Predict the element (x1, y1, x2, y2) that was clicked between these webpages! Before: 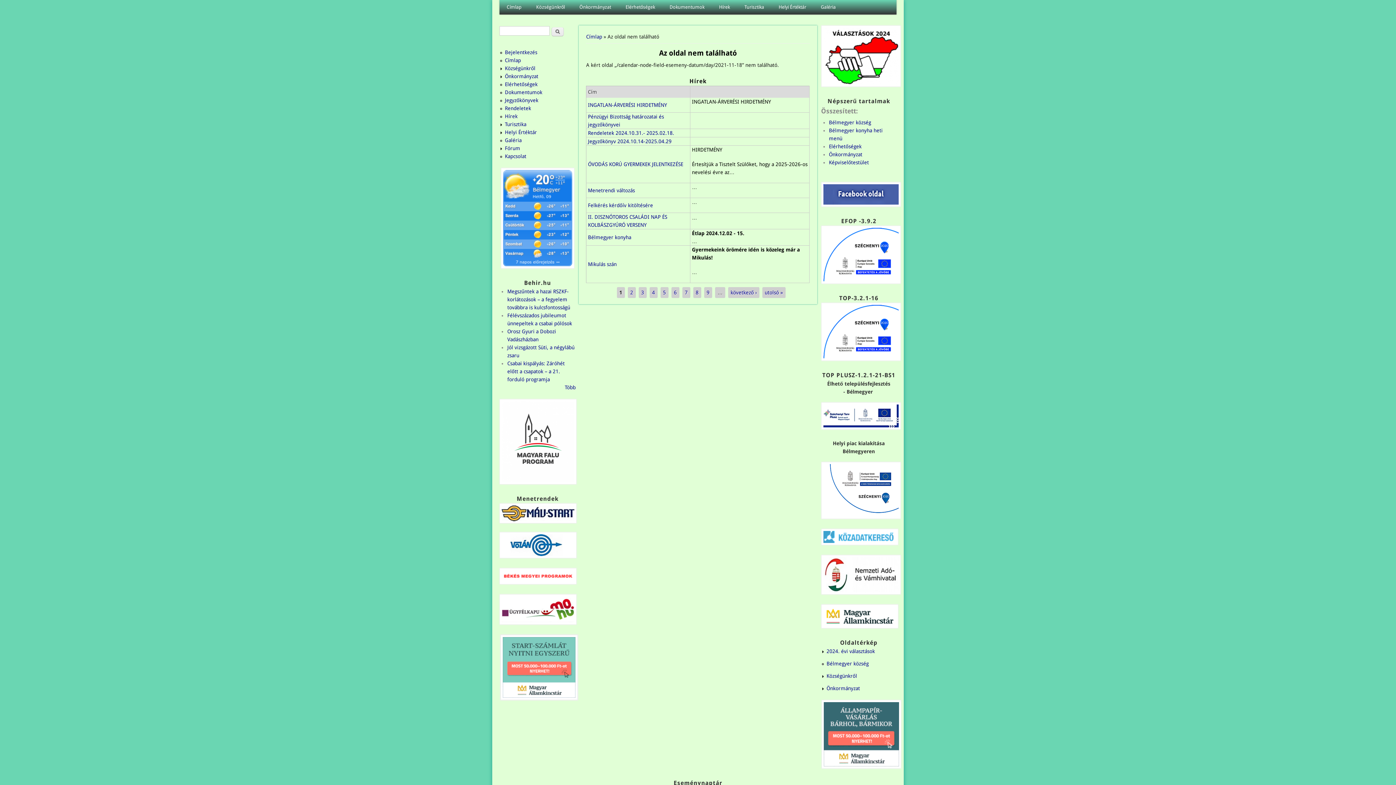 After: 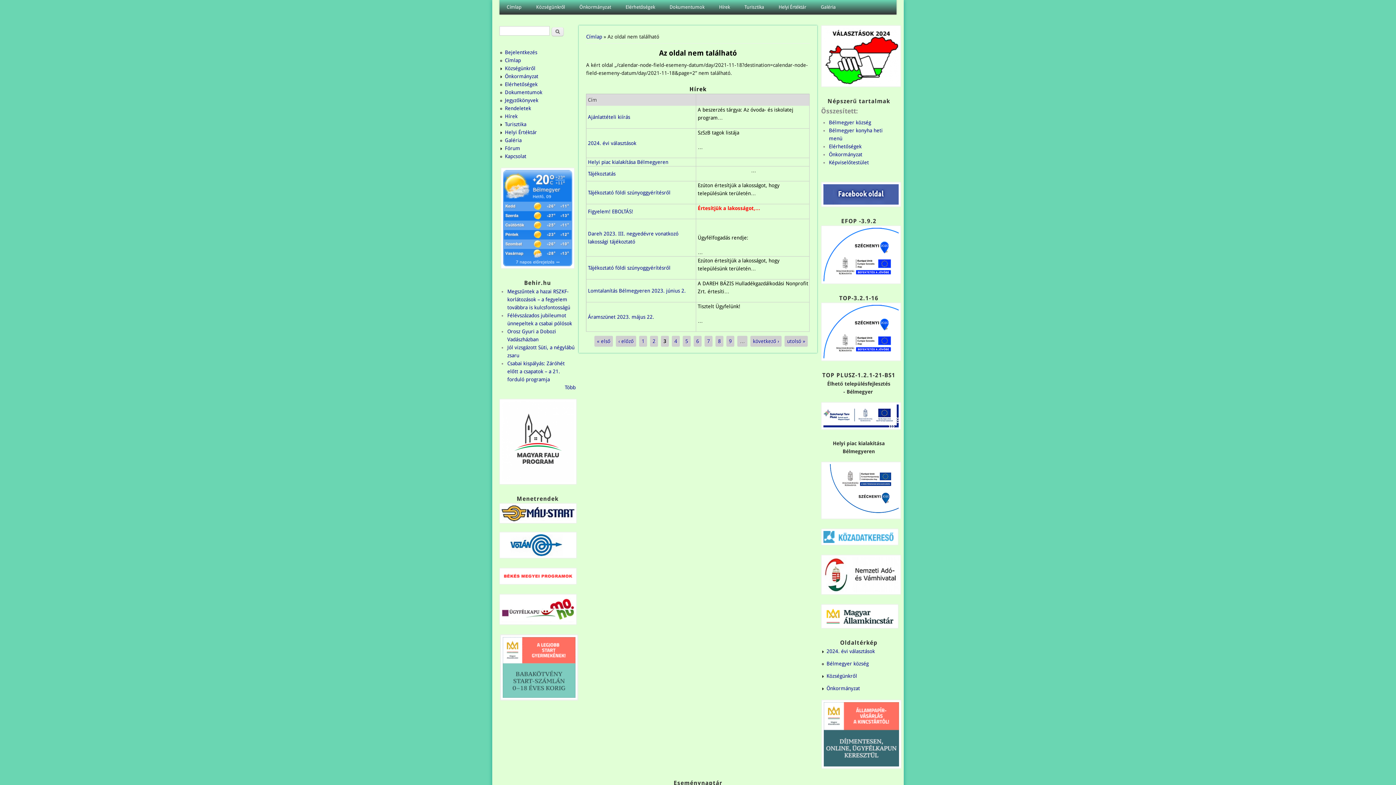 Action: bbox: (641, 289, 644, 295) label: 3